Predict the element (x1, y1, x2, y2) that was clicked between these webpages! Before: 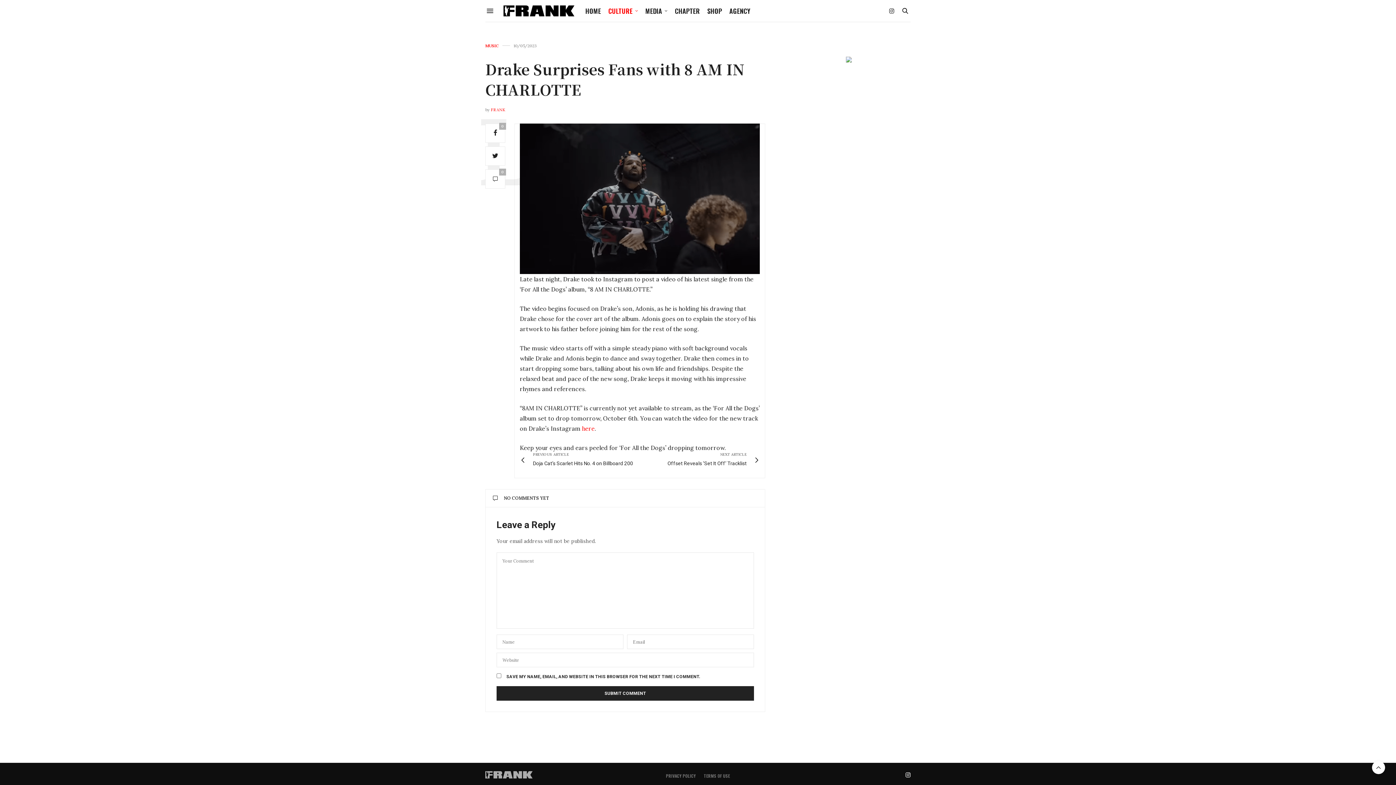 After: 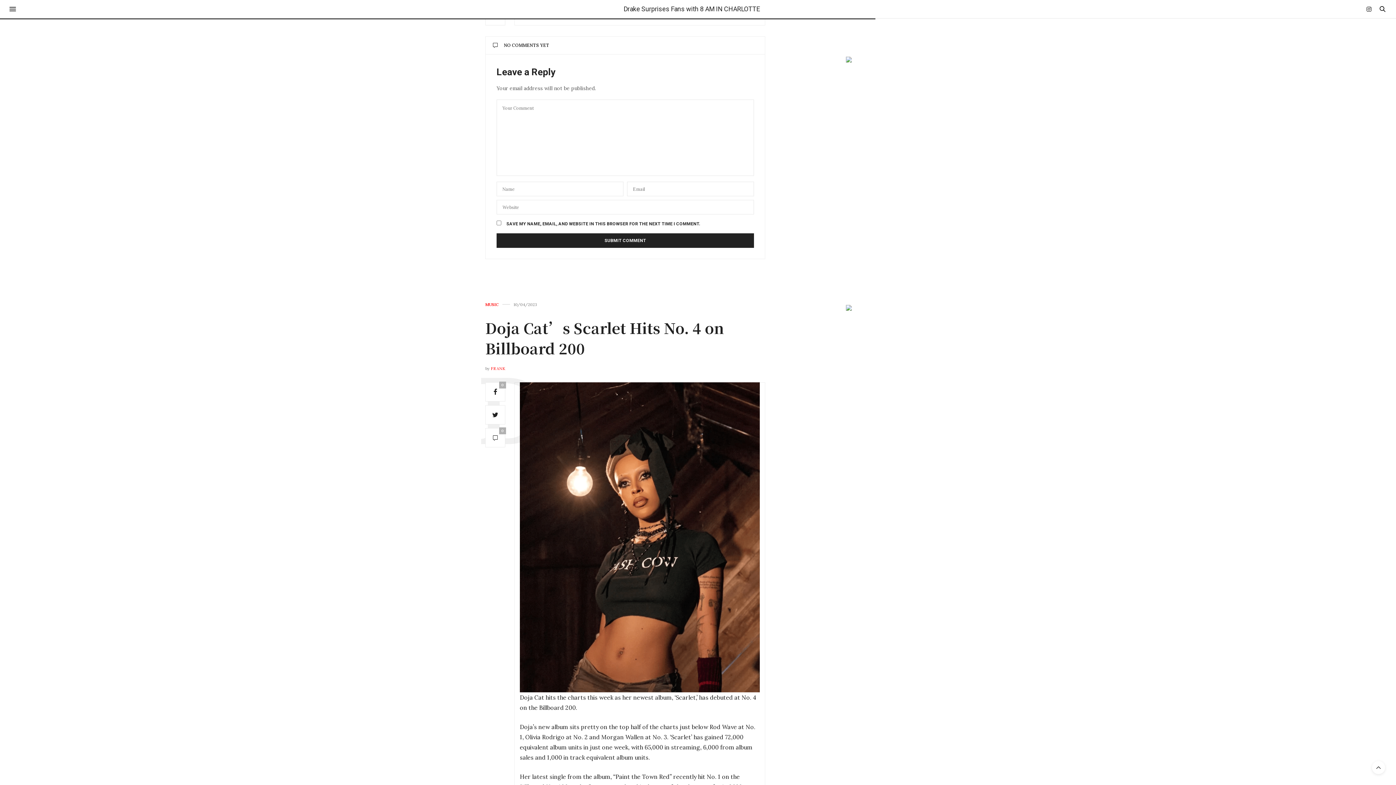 Action: label: 0 bbox: (485, 169, 505, 188)